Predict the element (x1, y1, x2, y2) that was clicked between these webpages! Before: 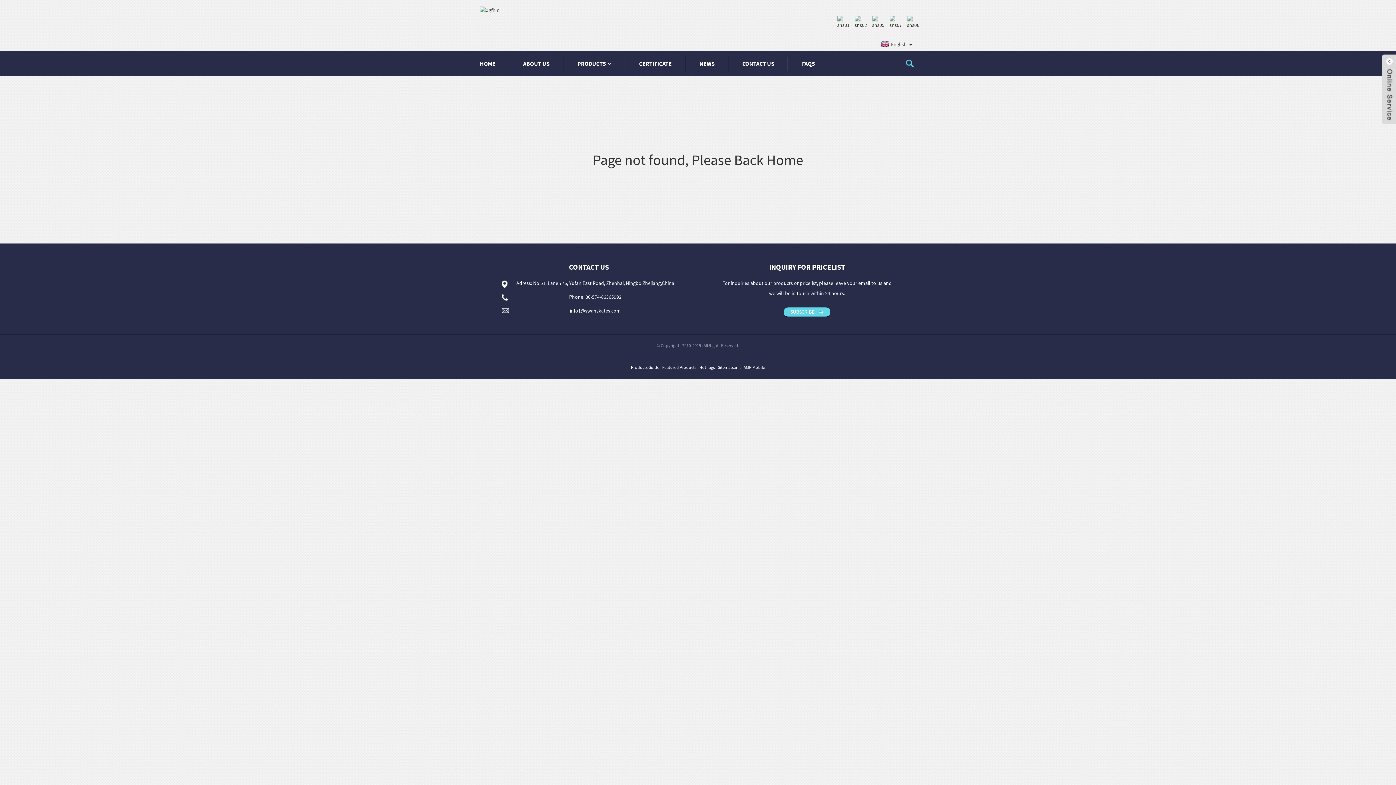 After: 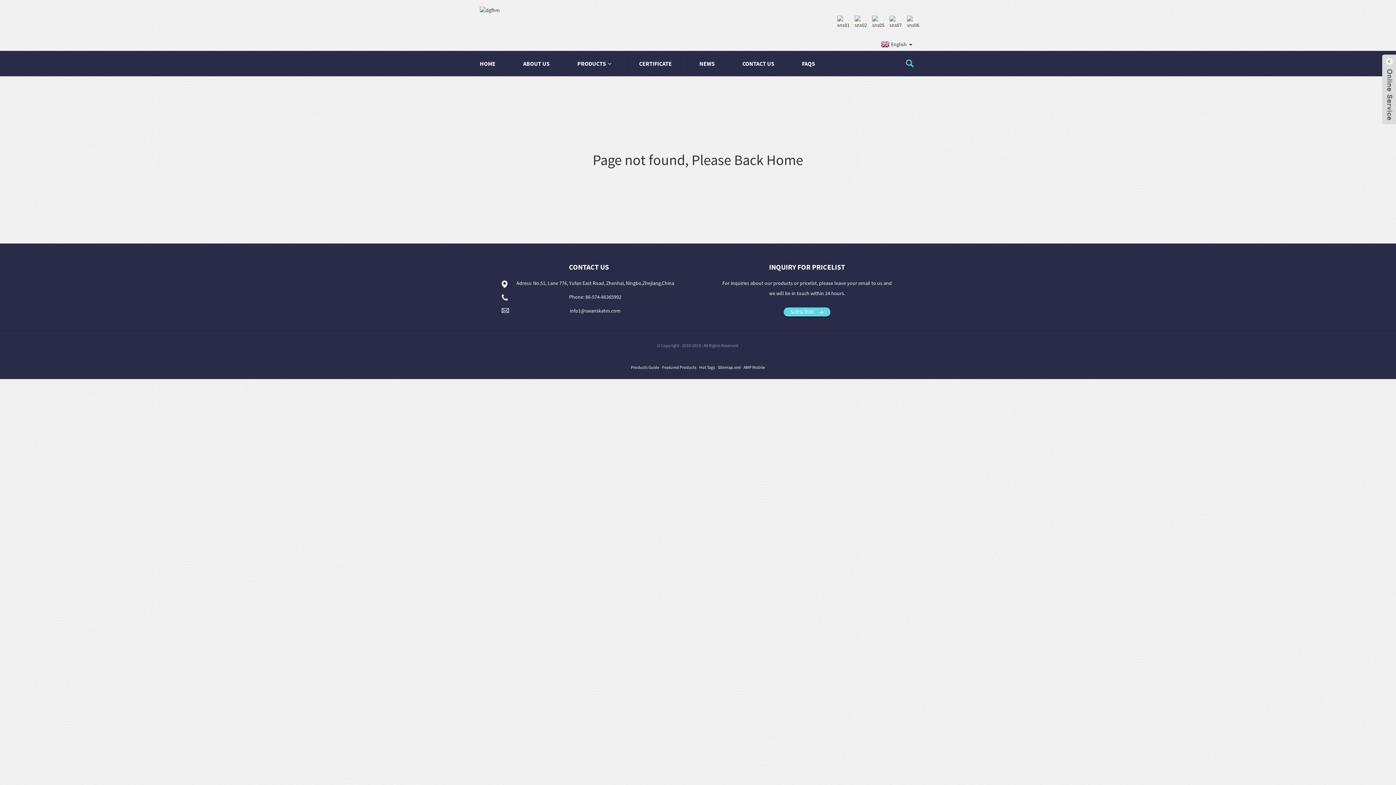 Action: bbox: (592, 150, 803, 169) label: Page not found, Please Back Home